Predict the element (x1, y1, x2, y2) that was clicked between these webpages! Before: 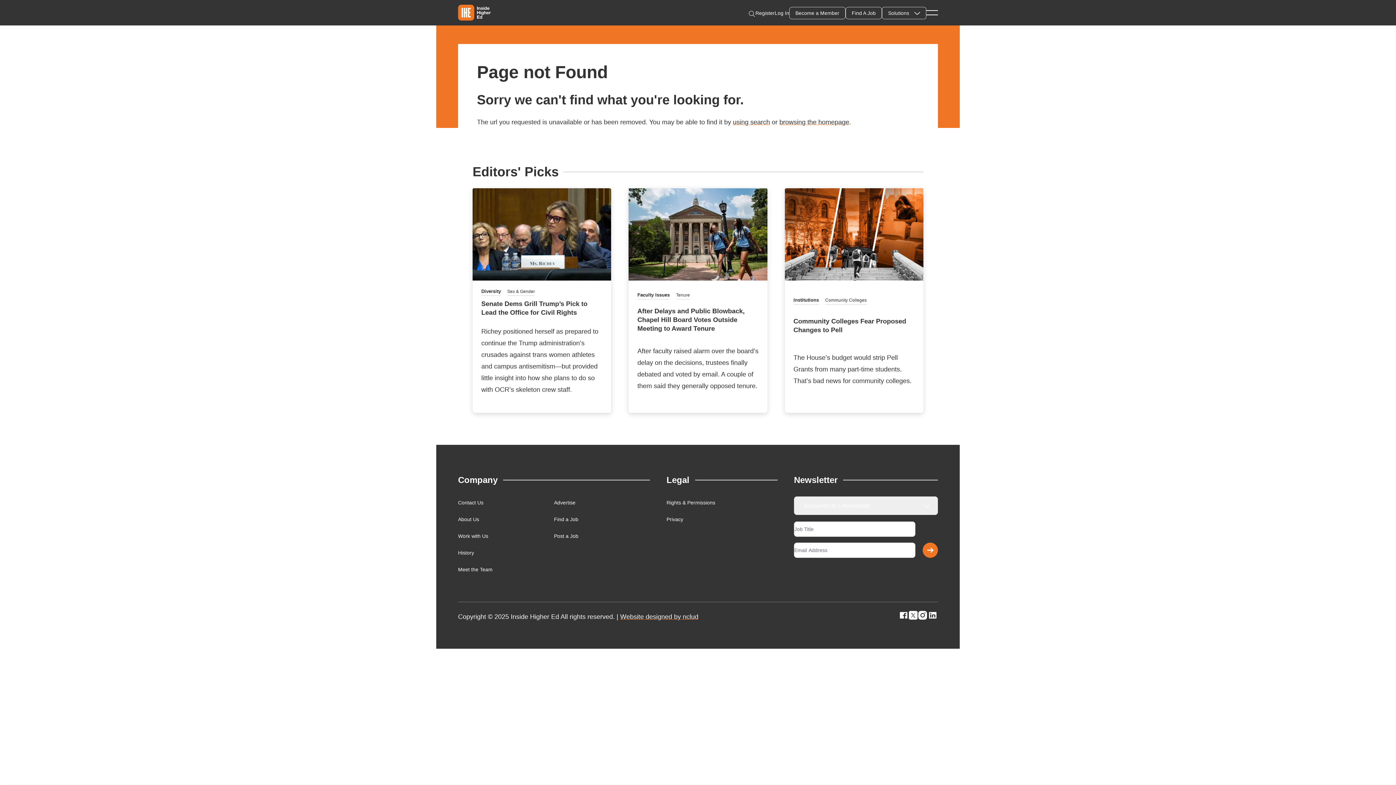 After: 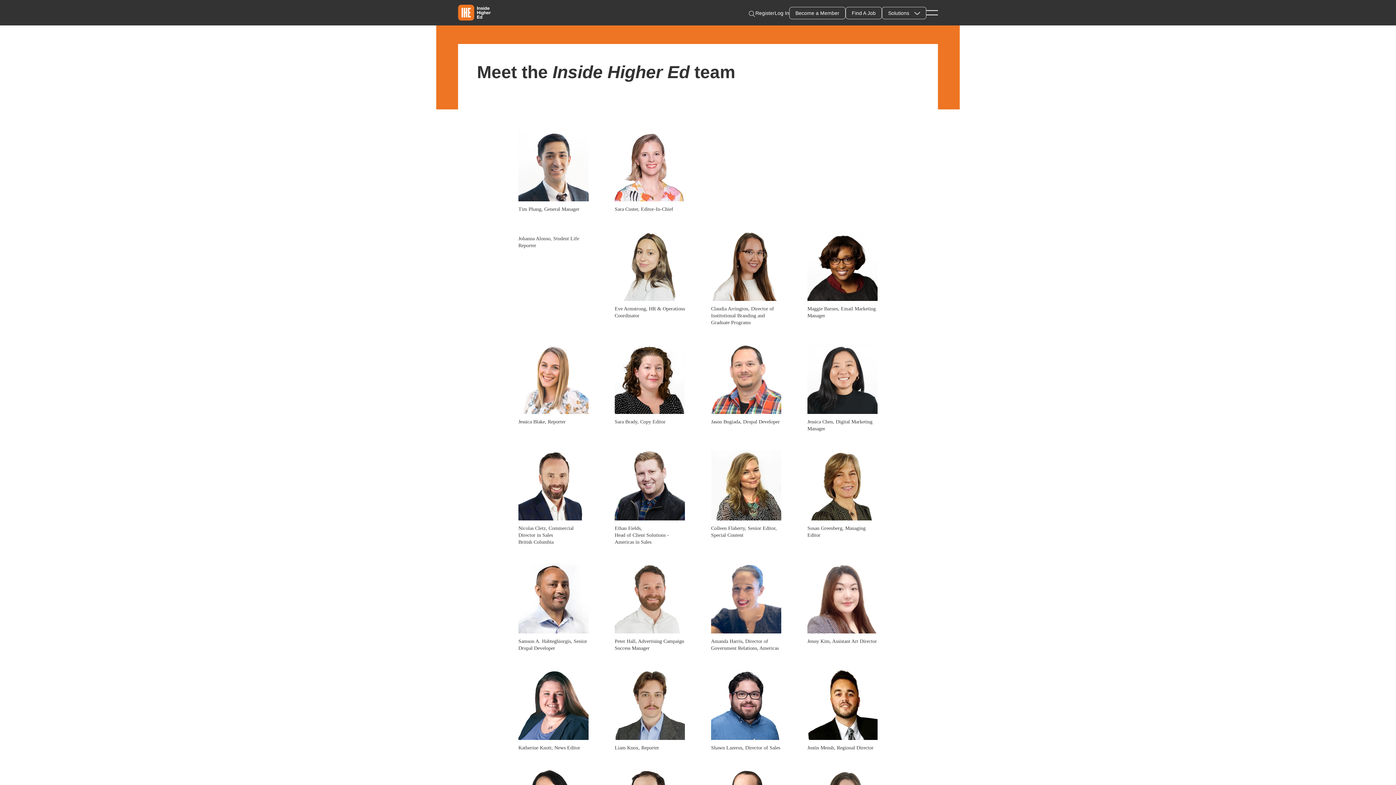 Action: label: Meet the Team bbox: (458, 567, 492, 572)